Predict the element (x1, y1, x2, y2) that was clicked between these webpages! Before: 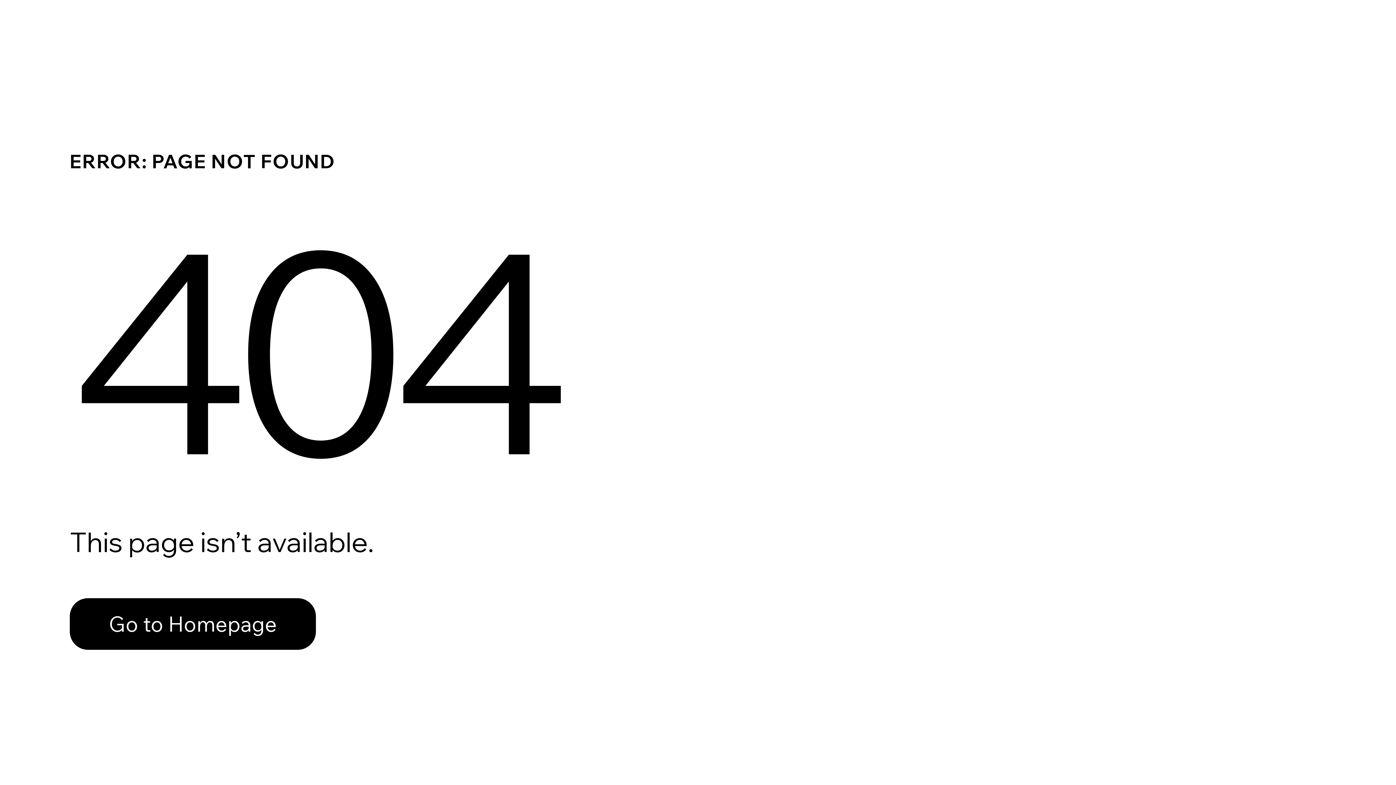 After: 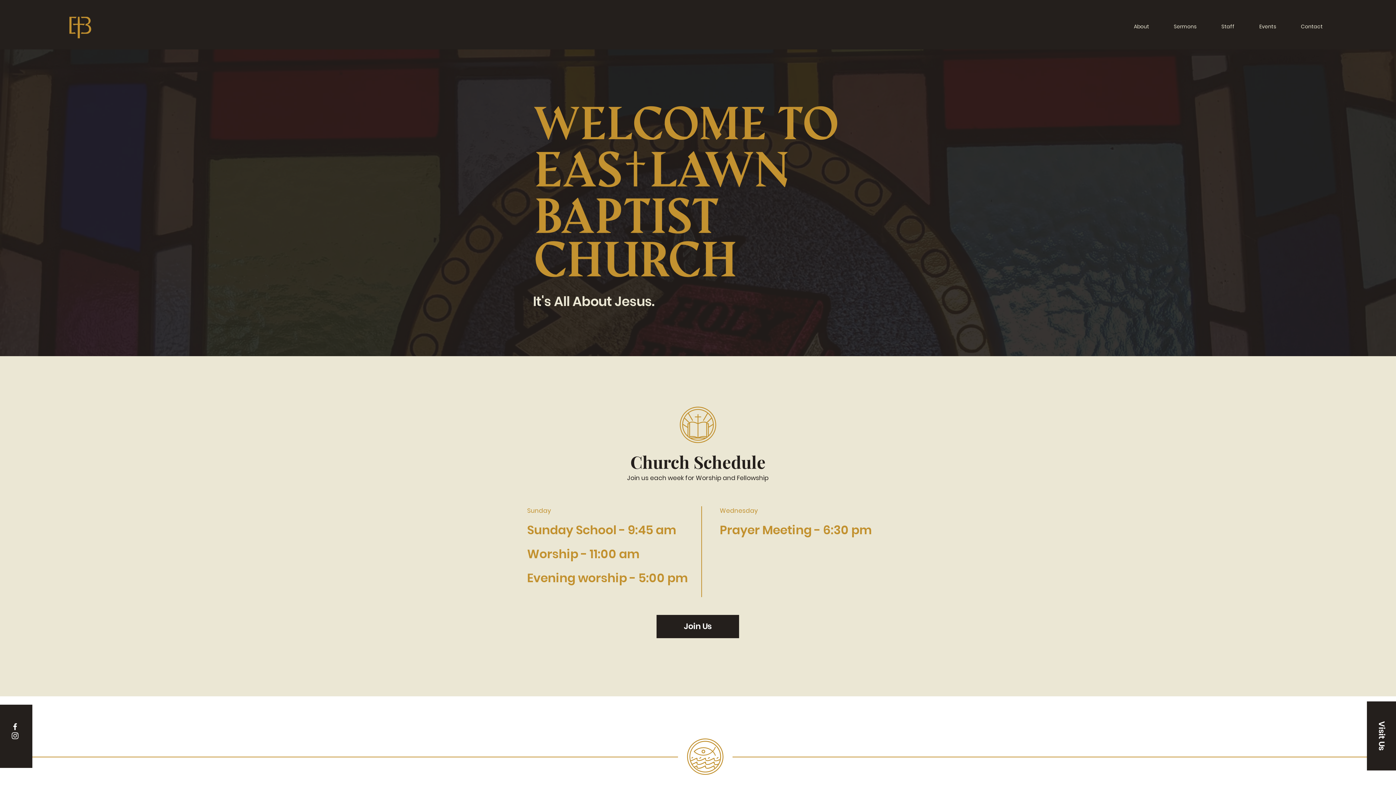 Action: bbox: (69, 582, 768, 659) label: Go to Homepage